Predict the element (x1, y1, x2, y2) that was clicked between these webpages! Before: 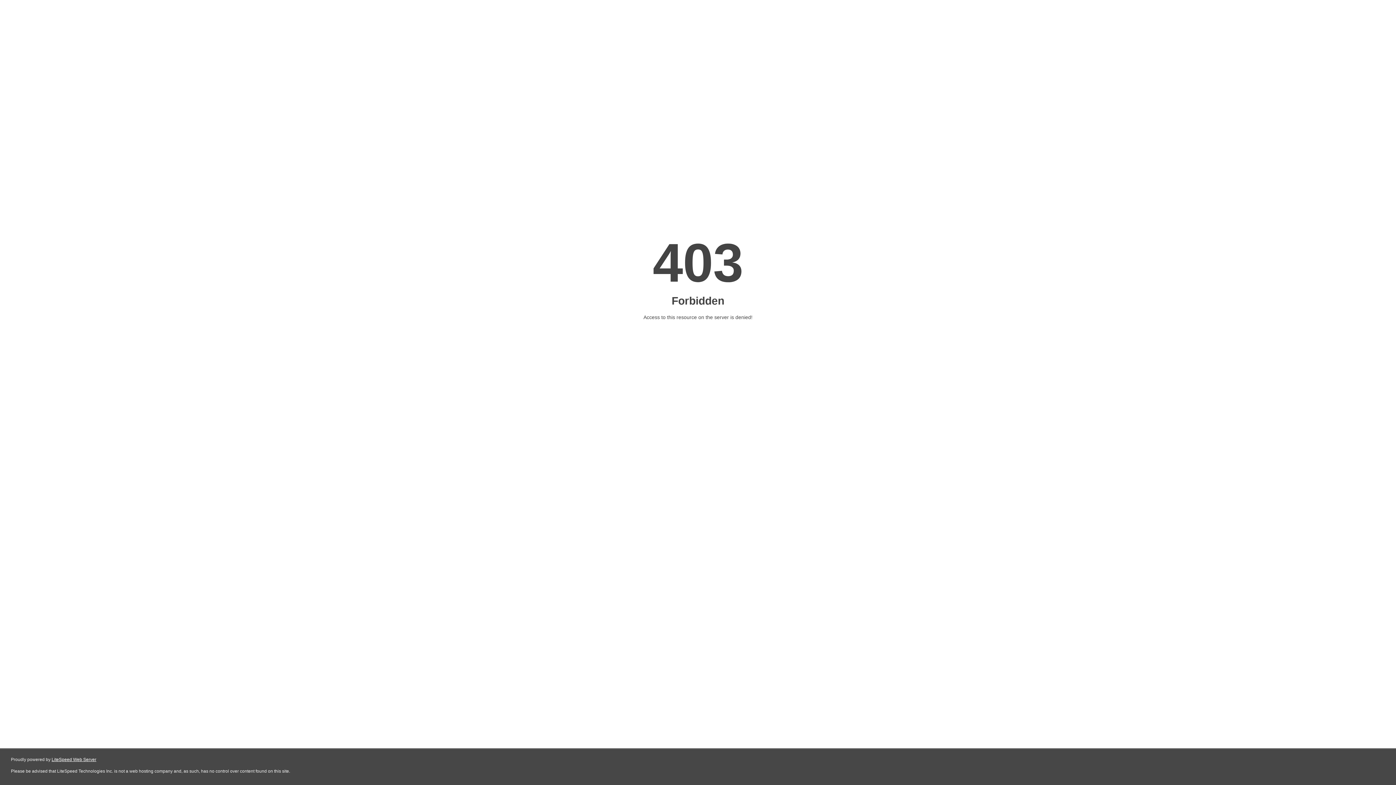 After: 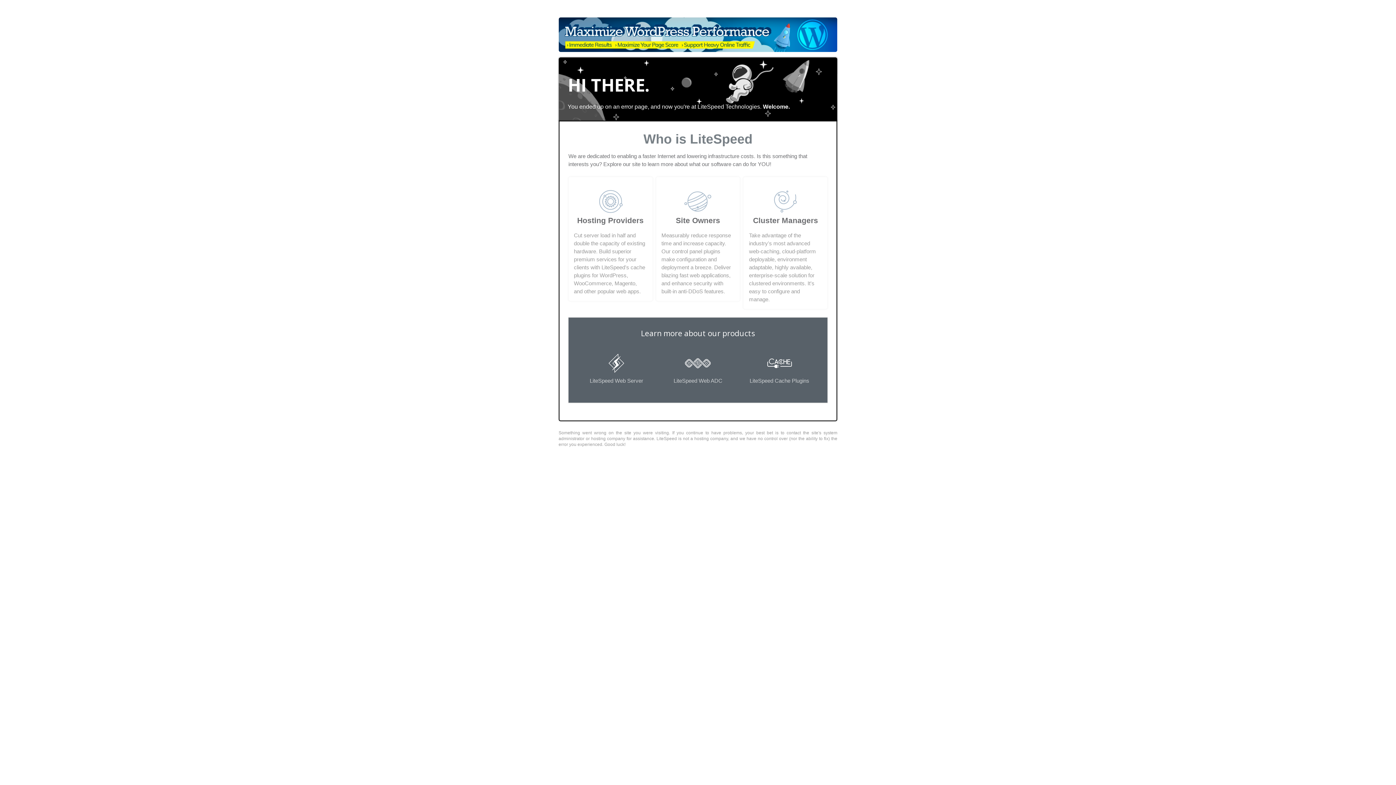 Action: bbox: (51, 757, 96, 762) label: LiteSpeed Web Server